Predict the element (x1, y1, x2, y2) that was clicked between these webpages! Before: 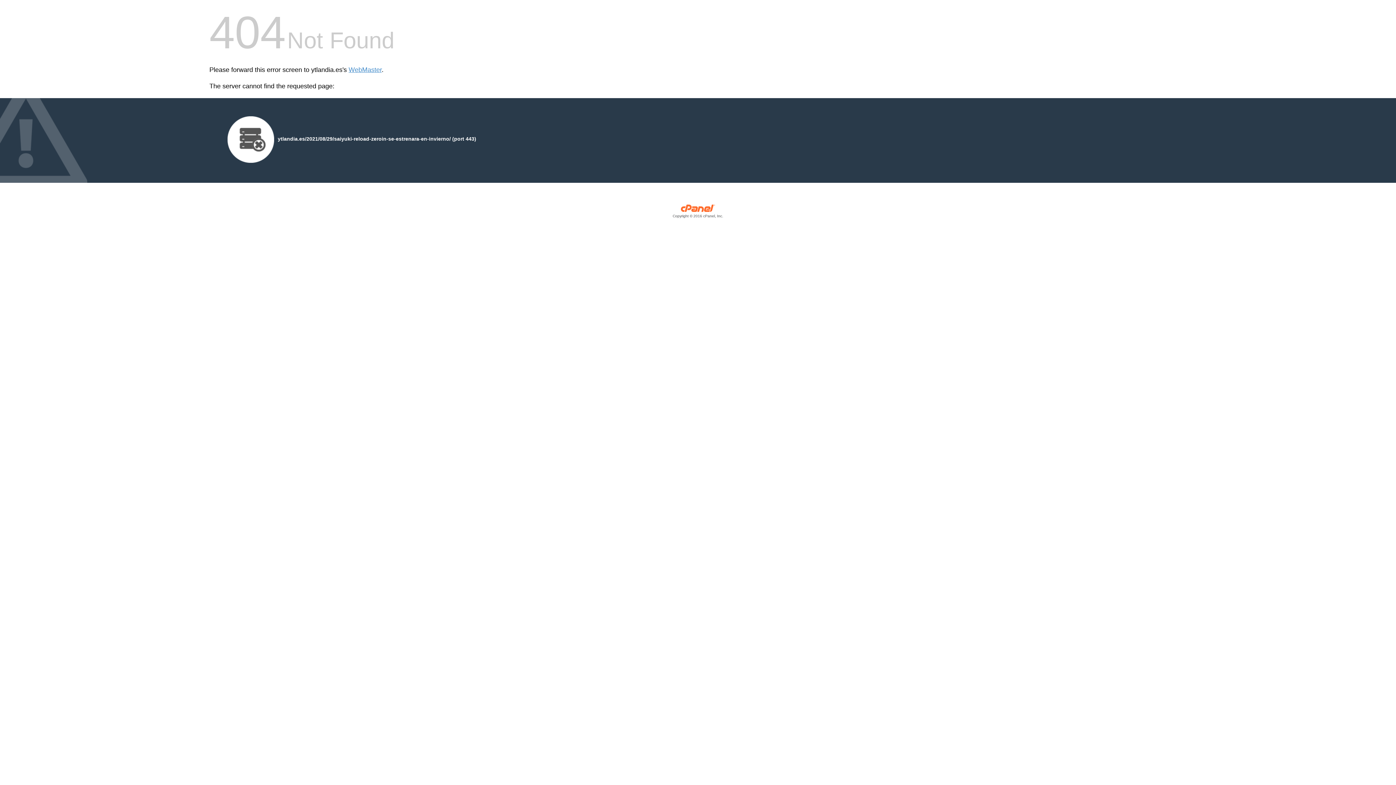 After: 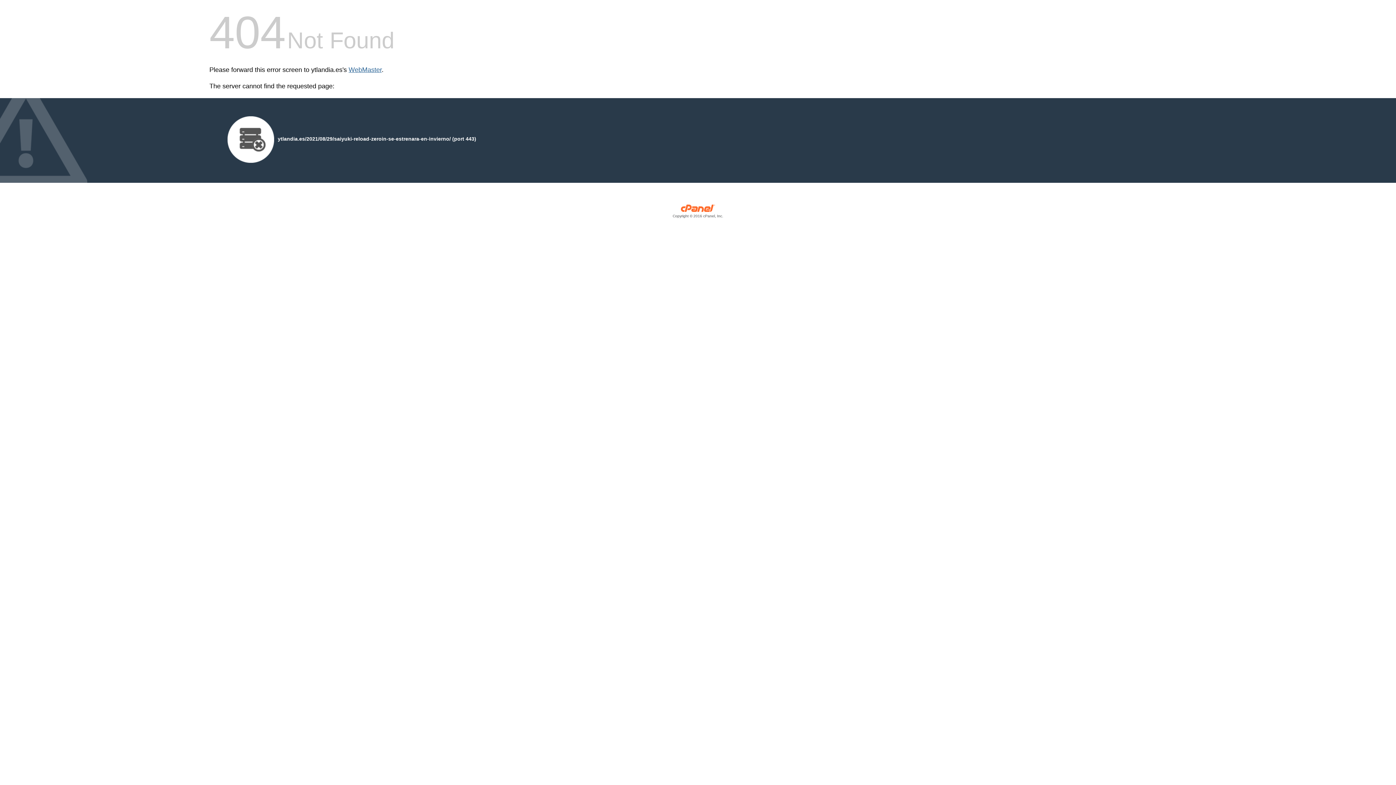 Action: label: WebMaster bbox: (348, 66, 381, 73)